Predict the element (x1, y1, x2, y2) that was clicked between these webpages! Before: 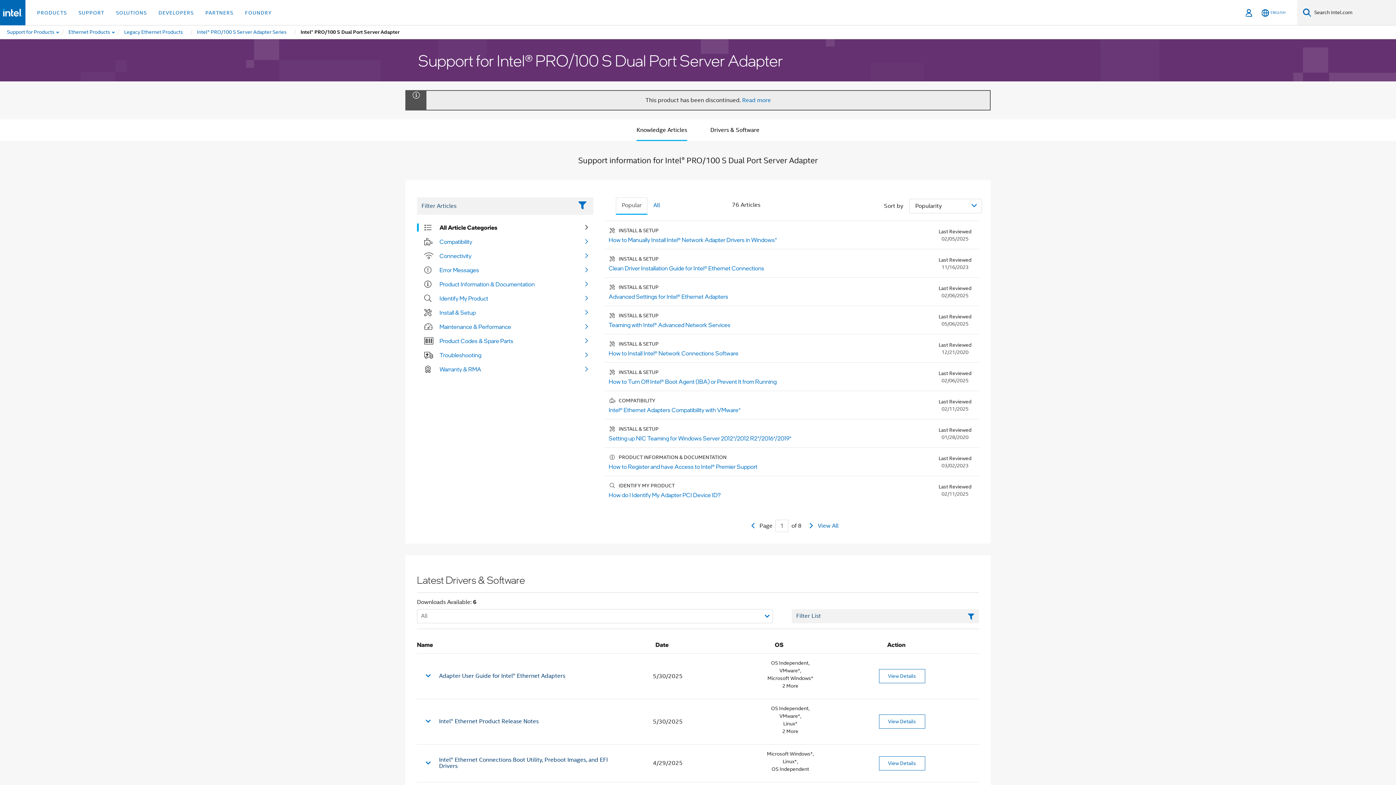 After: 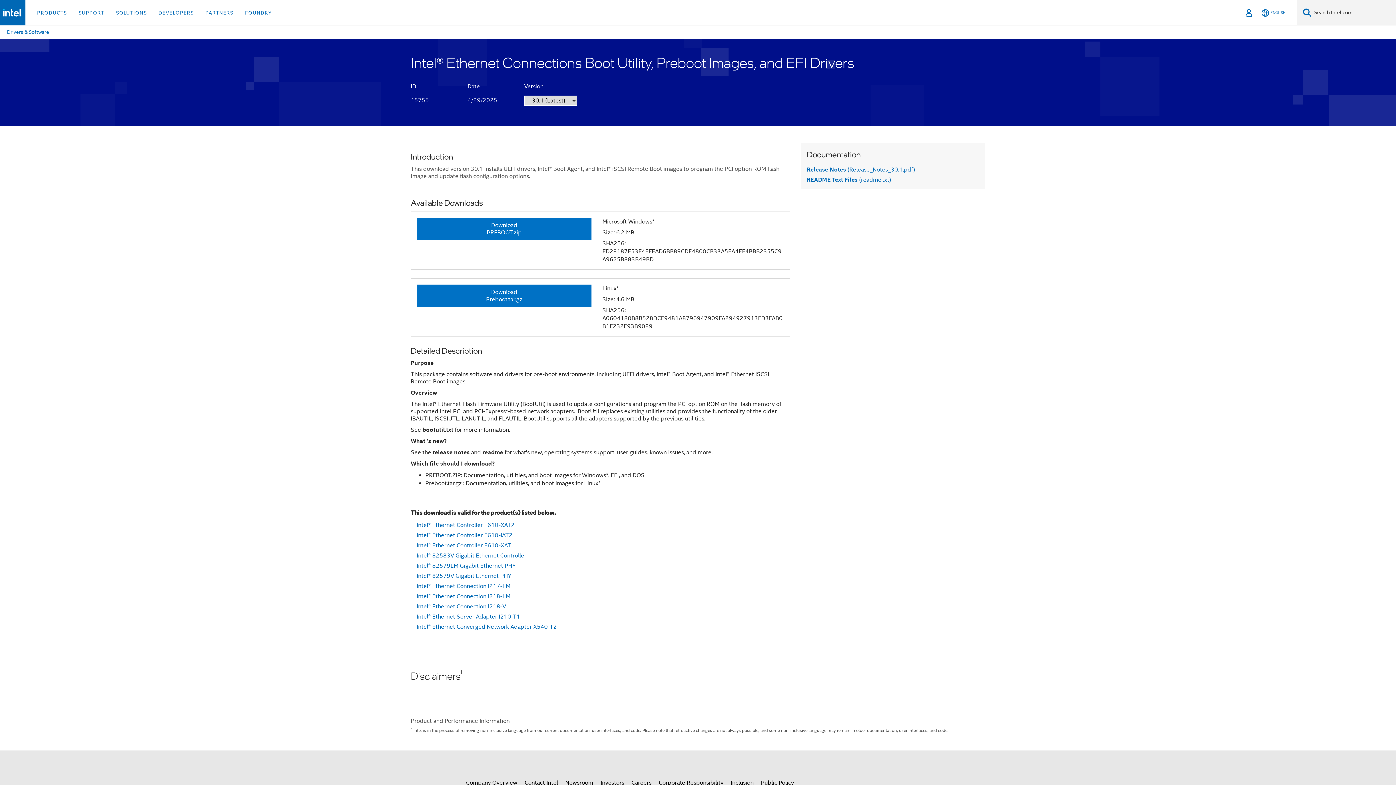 Action: bbox: (879, 756, 925, 770) label: View Details